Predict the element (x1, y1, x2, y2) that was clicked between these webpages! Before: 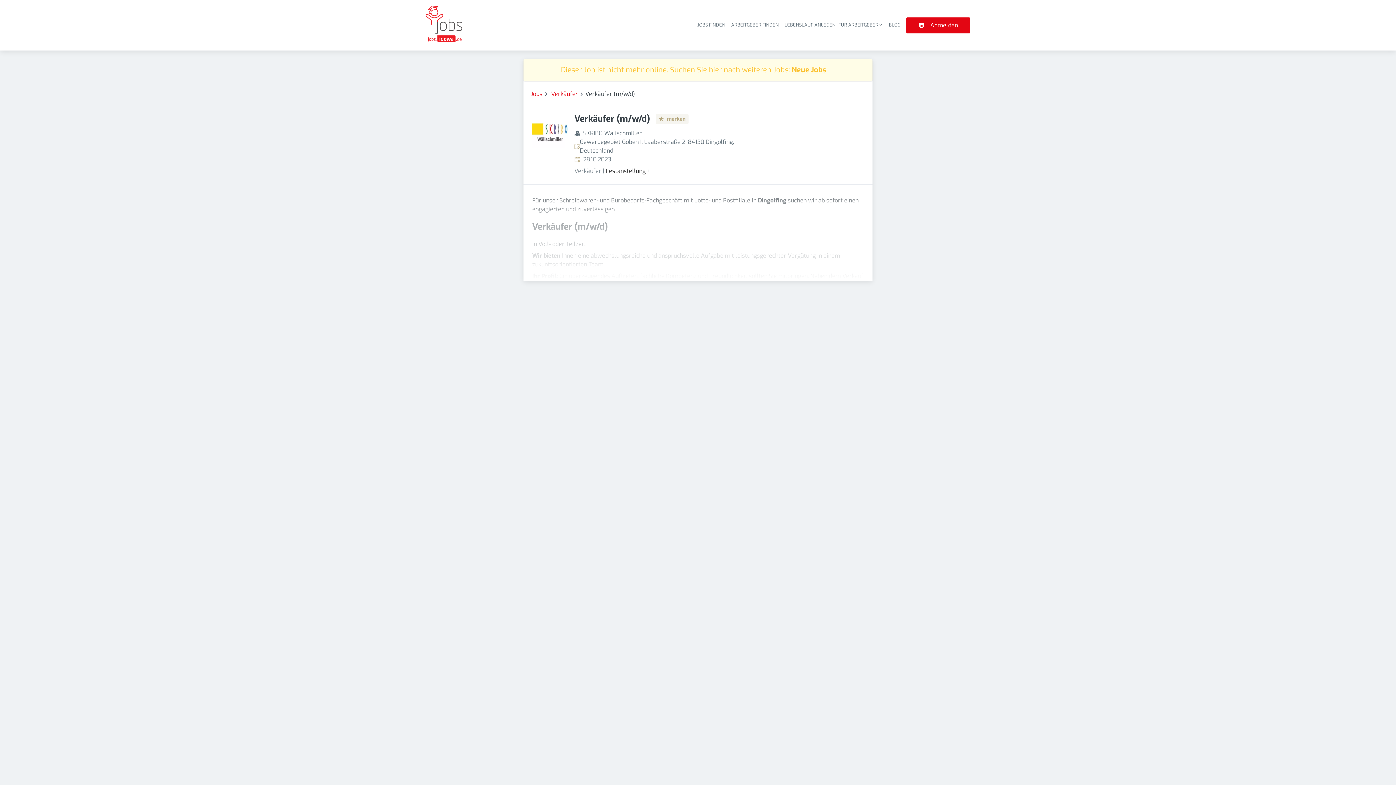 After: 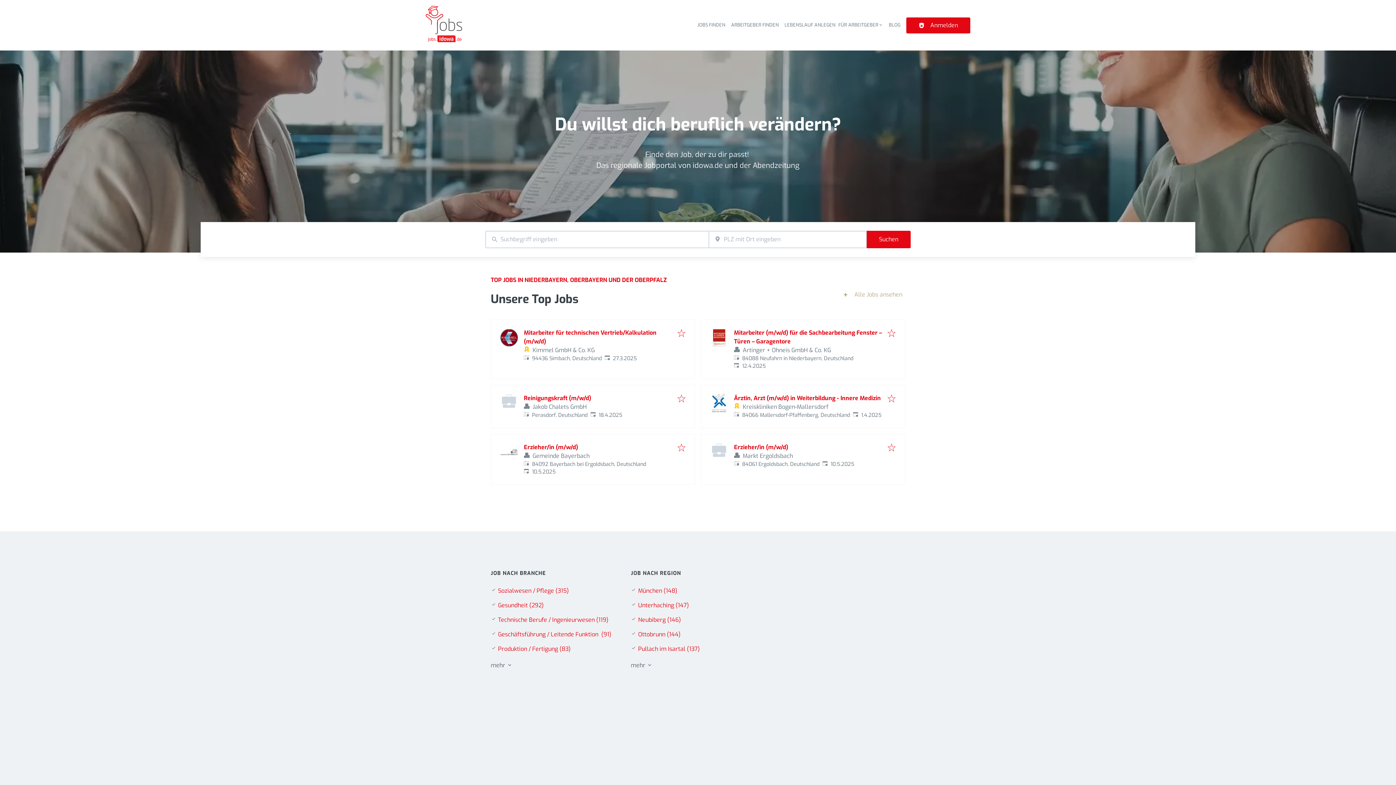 Action: bbox: (425, 36, 462, 44)